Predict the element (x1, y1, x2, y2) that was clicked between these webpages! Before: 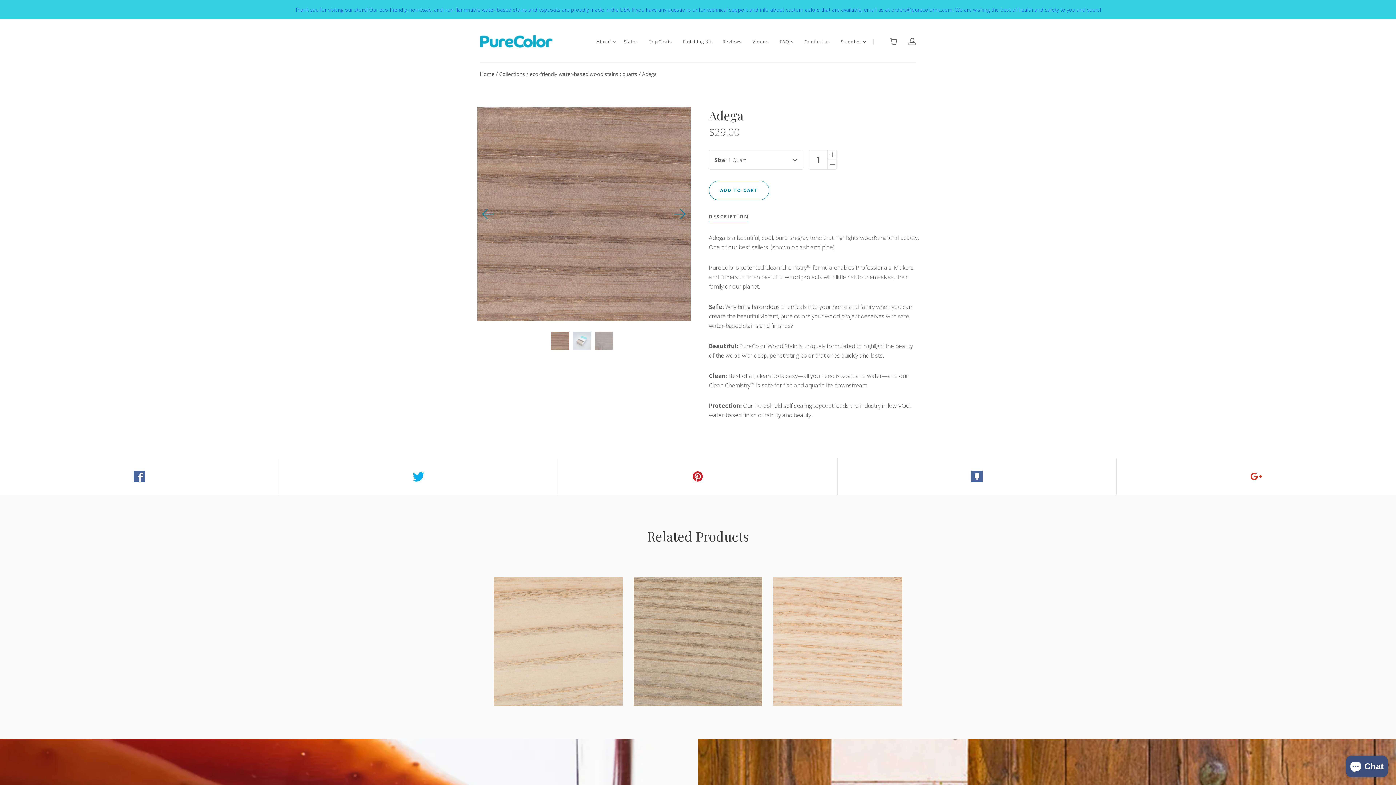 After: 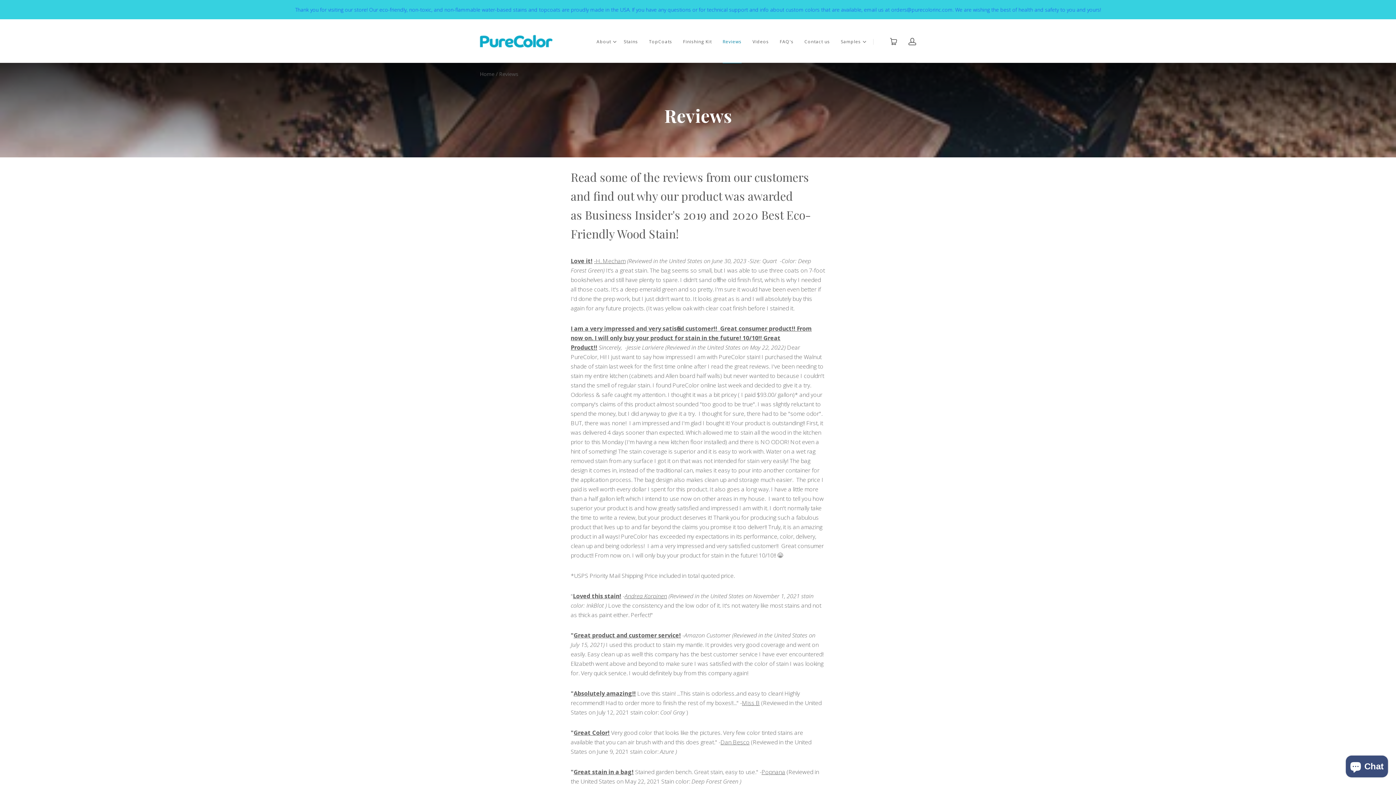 Action: bbox: (722, 38, 741, 45) label: Reviews